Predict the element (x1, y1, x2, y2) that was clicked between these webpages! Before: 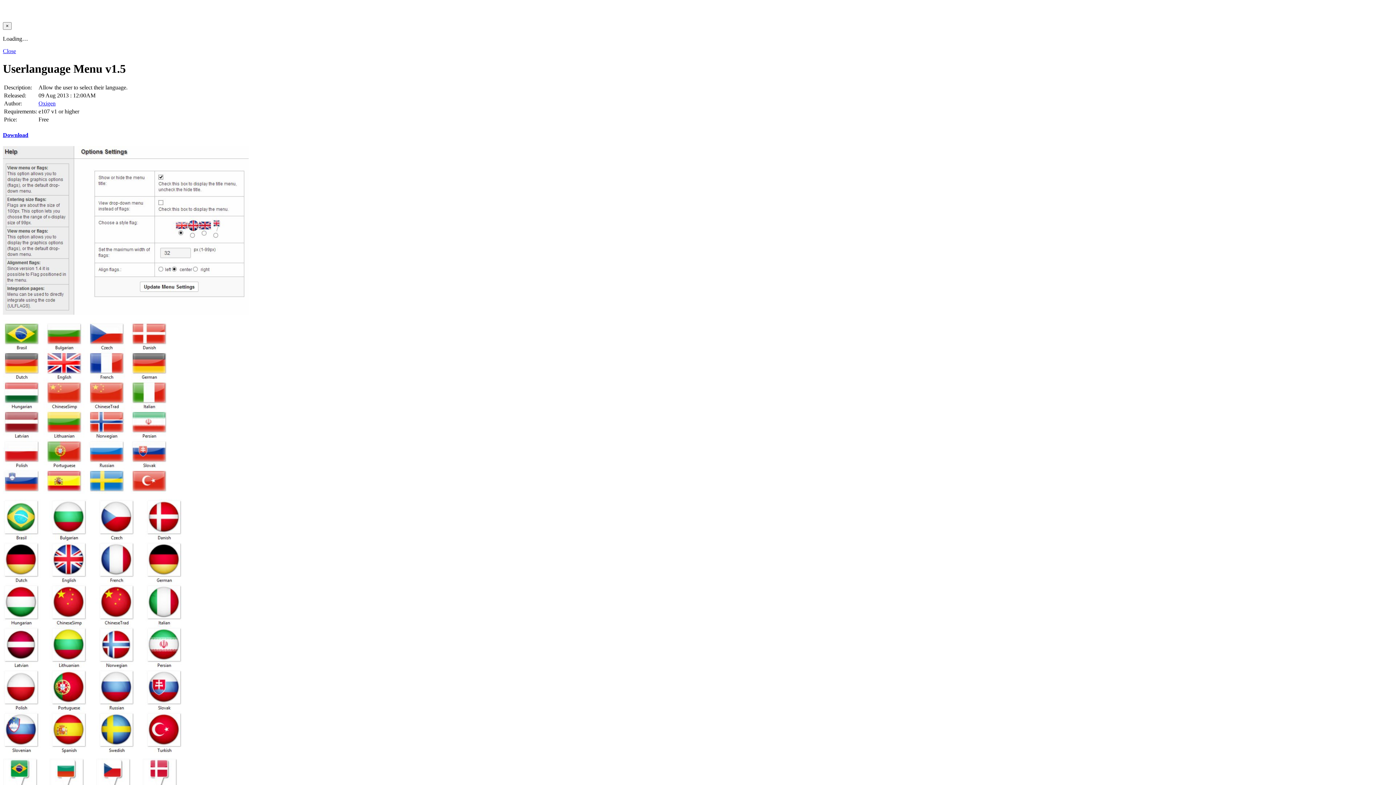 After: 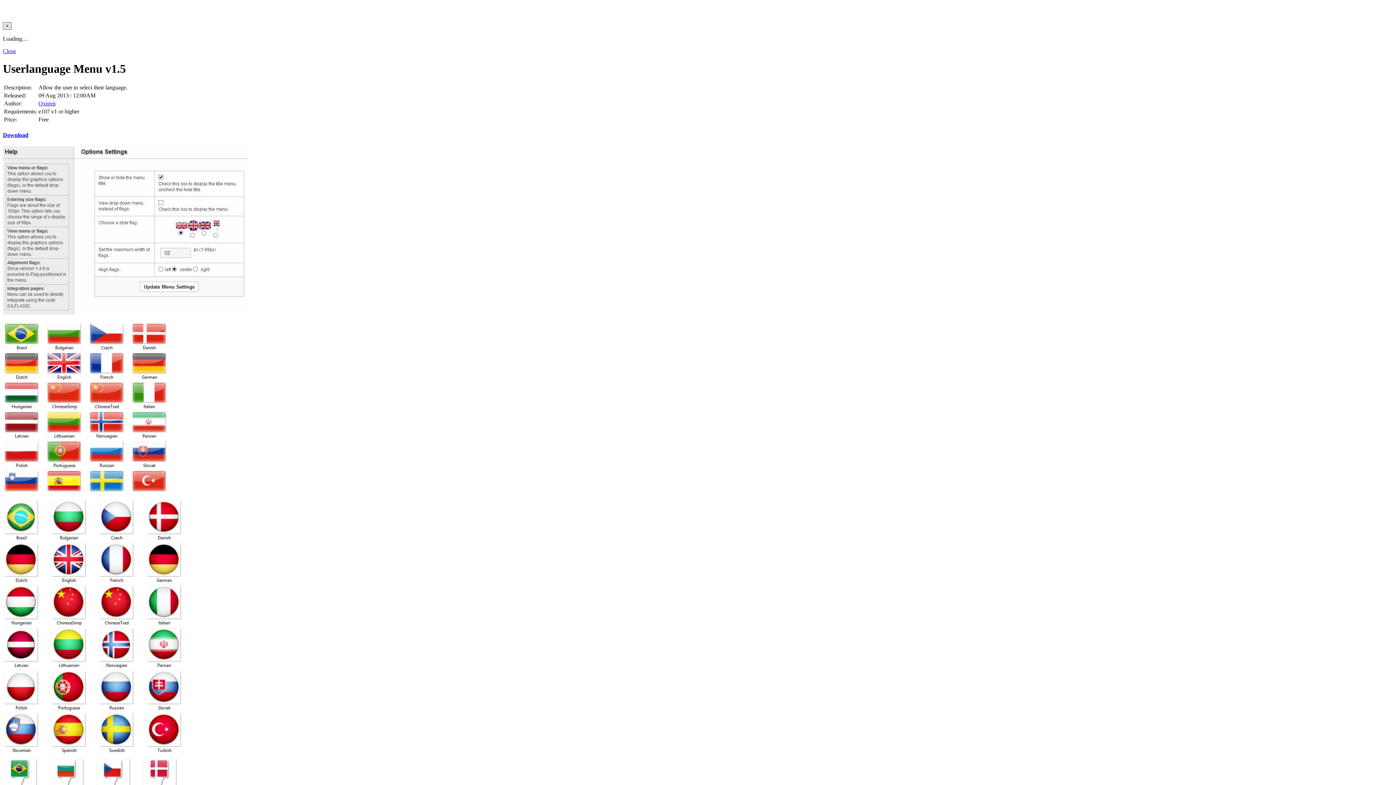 Action: bbox: (2, 22, 11, 29) label: ×